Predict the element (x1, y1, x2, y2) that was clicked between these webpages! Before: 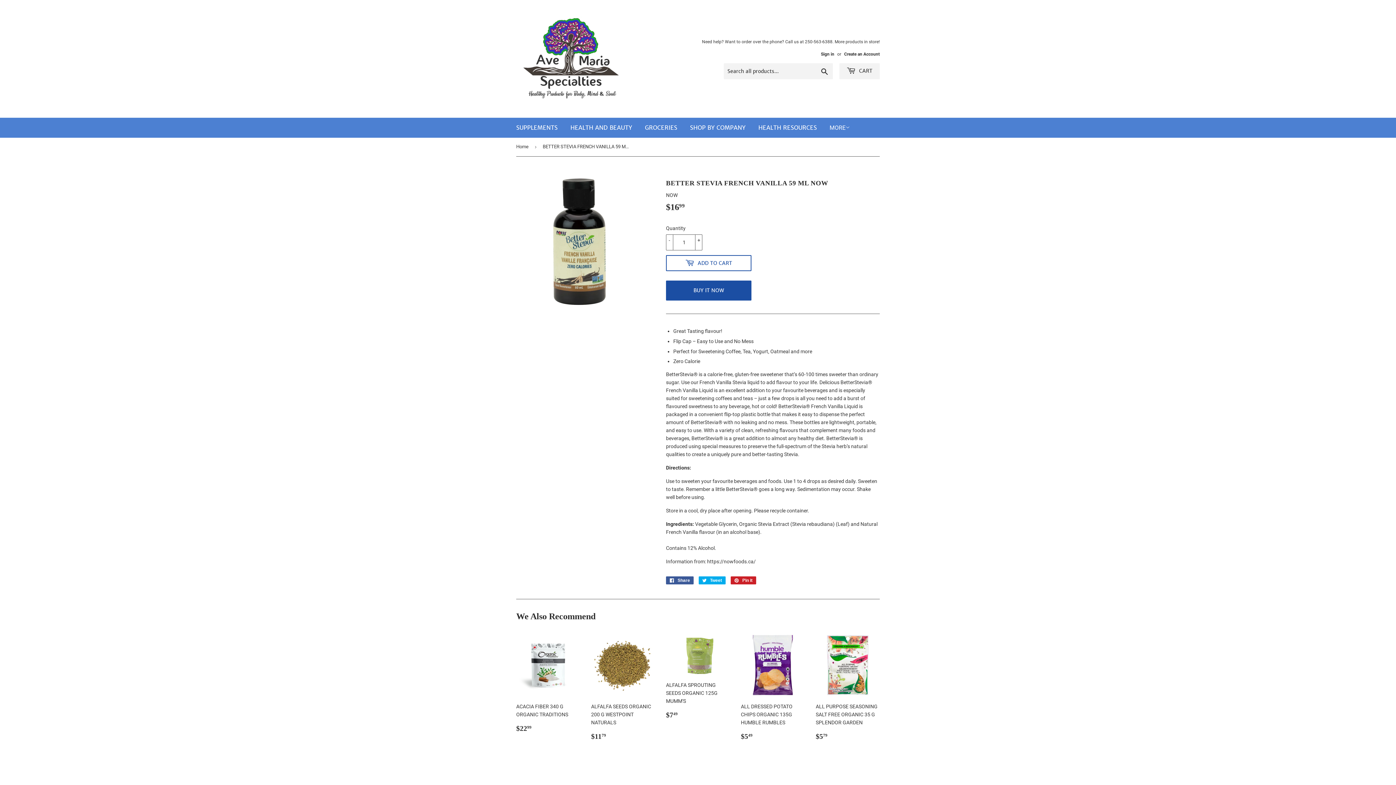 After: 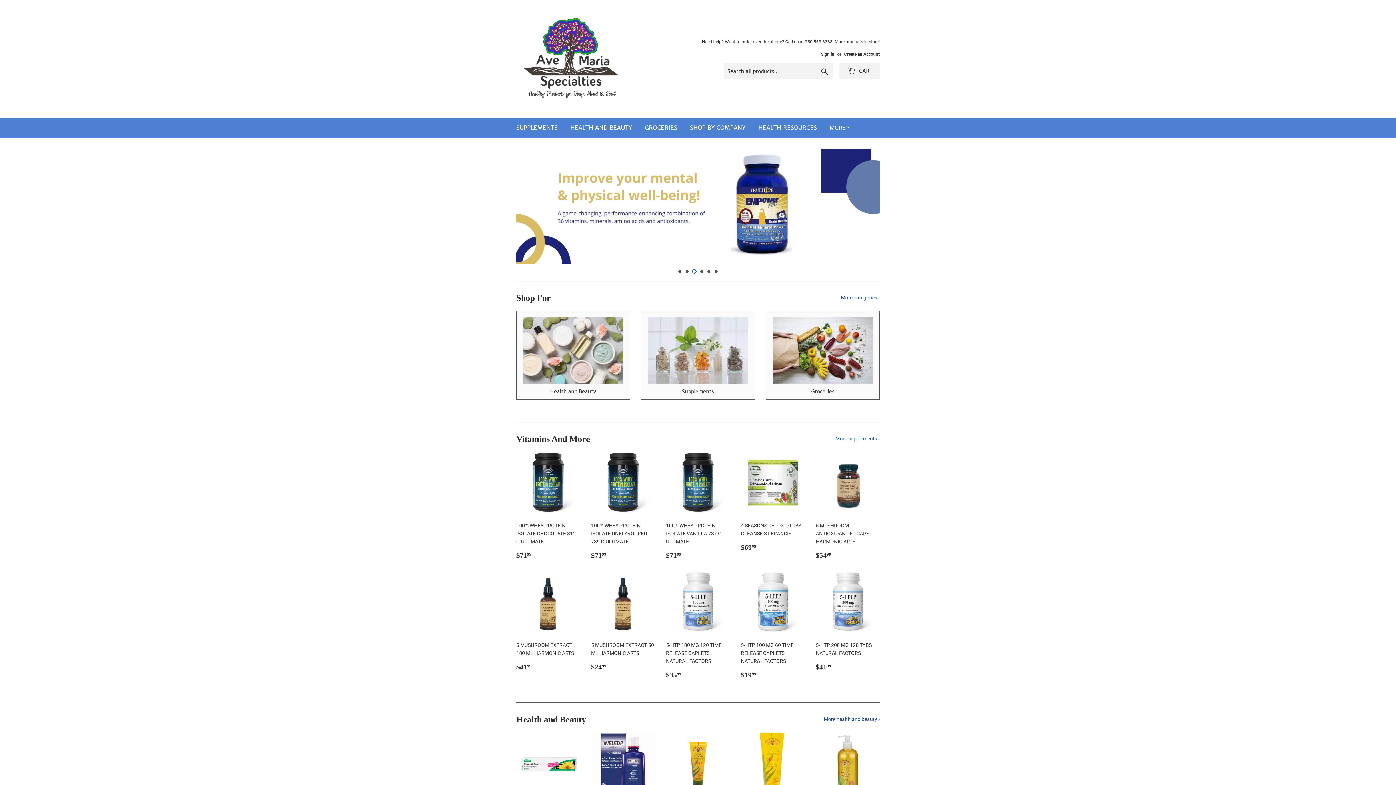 Action: bbox: (516, 137, 531, 156) label: Home